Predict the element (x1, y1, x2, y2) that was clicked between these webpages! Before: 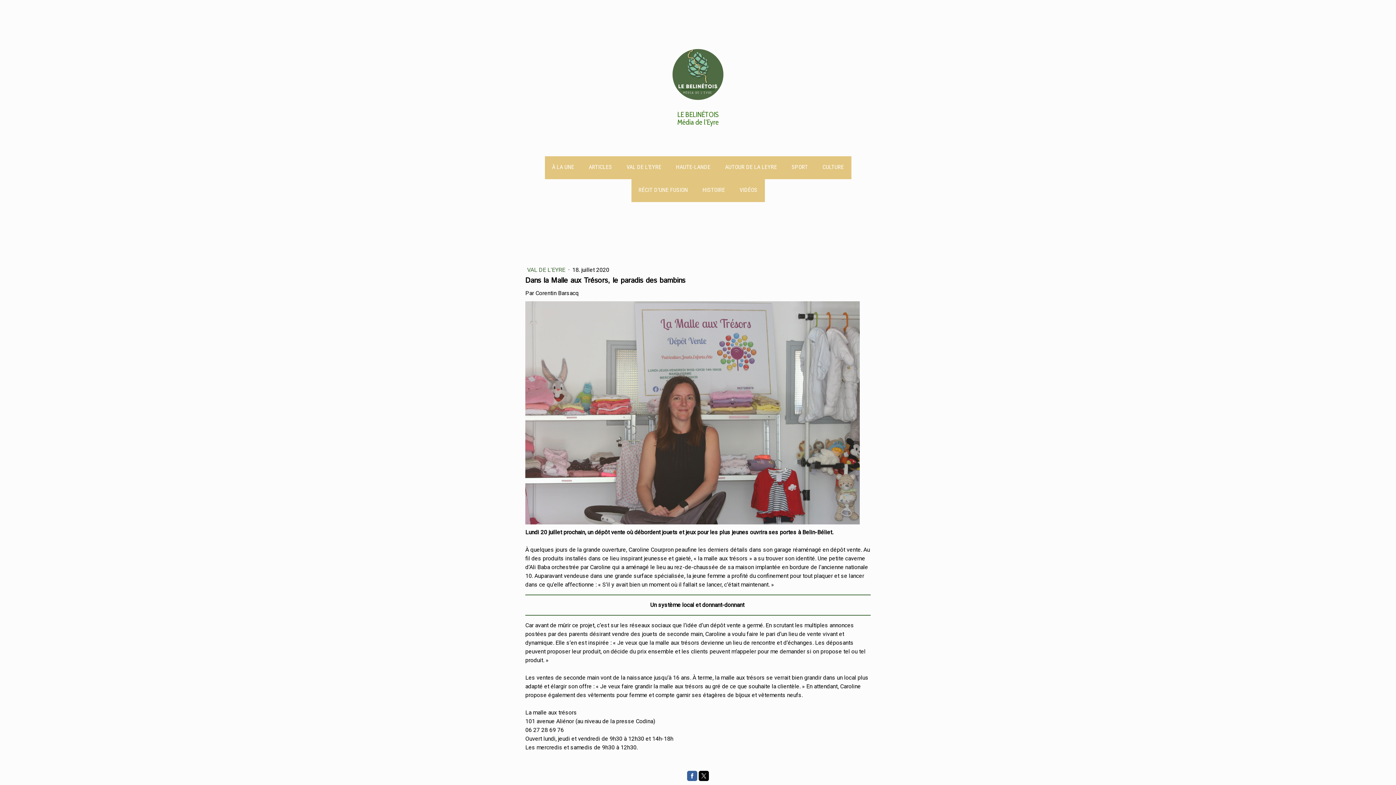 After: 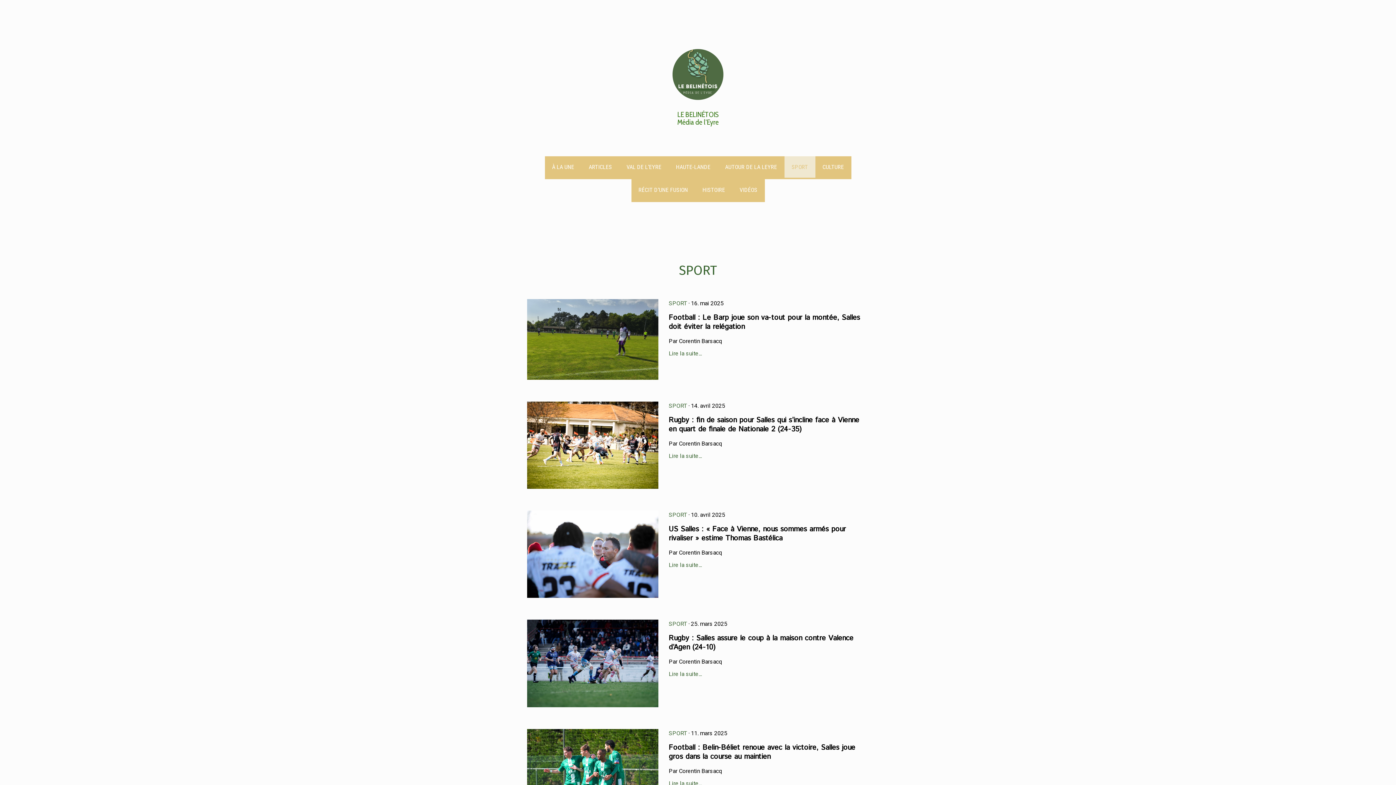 Action: label: SPORT bbox: (784, 156, 815, 179)